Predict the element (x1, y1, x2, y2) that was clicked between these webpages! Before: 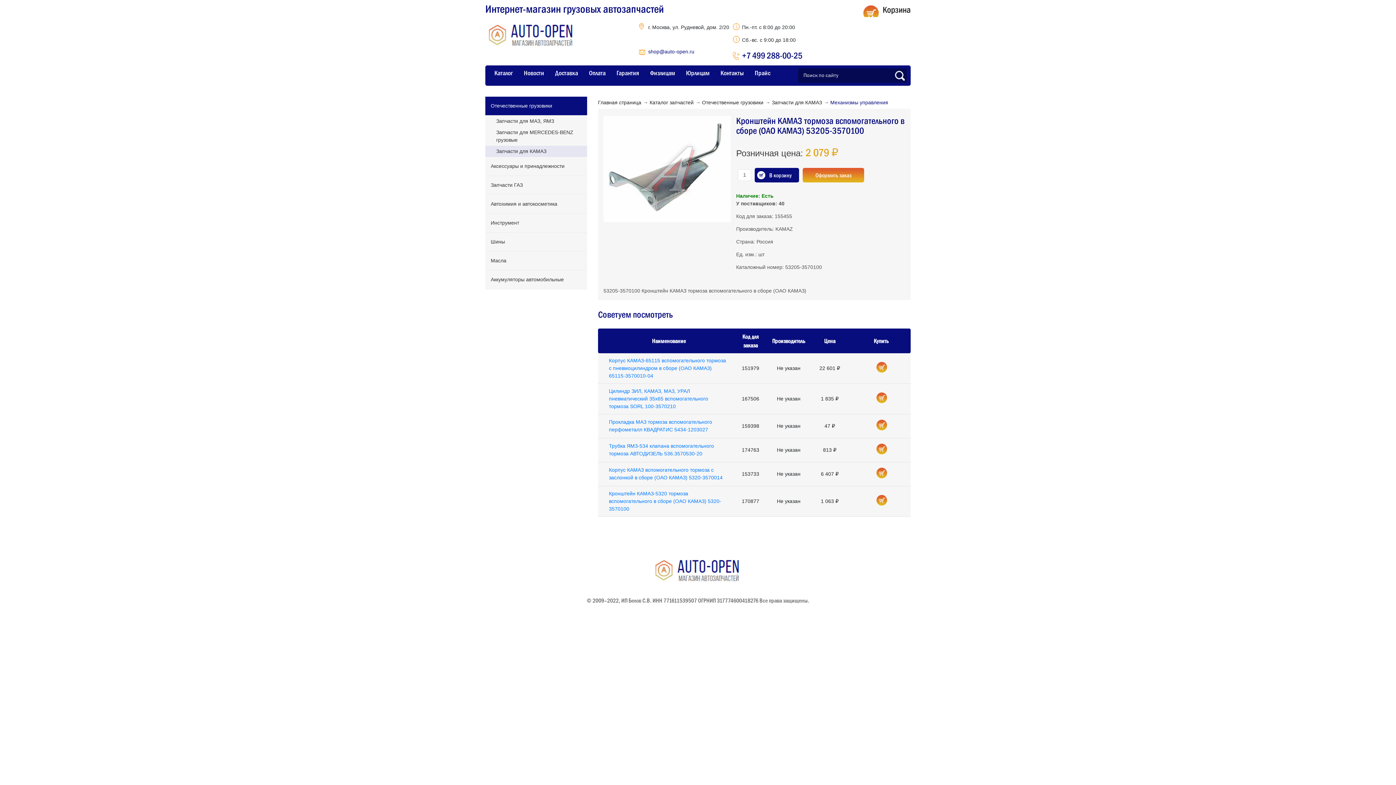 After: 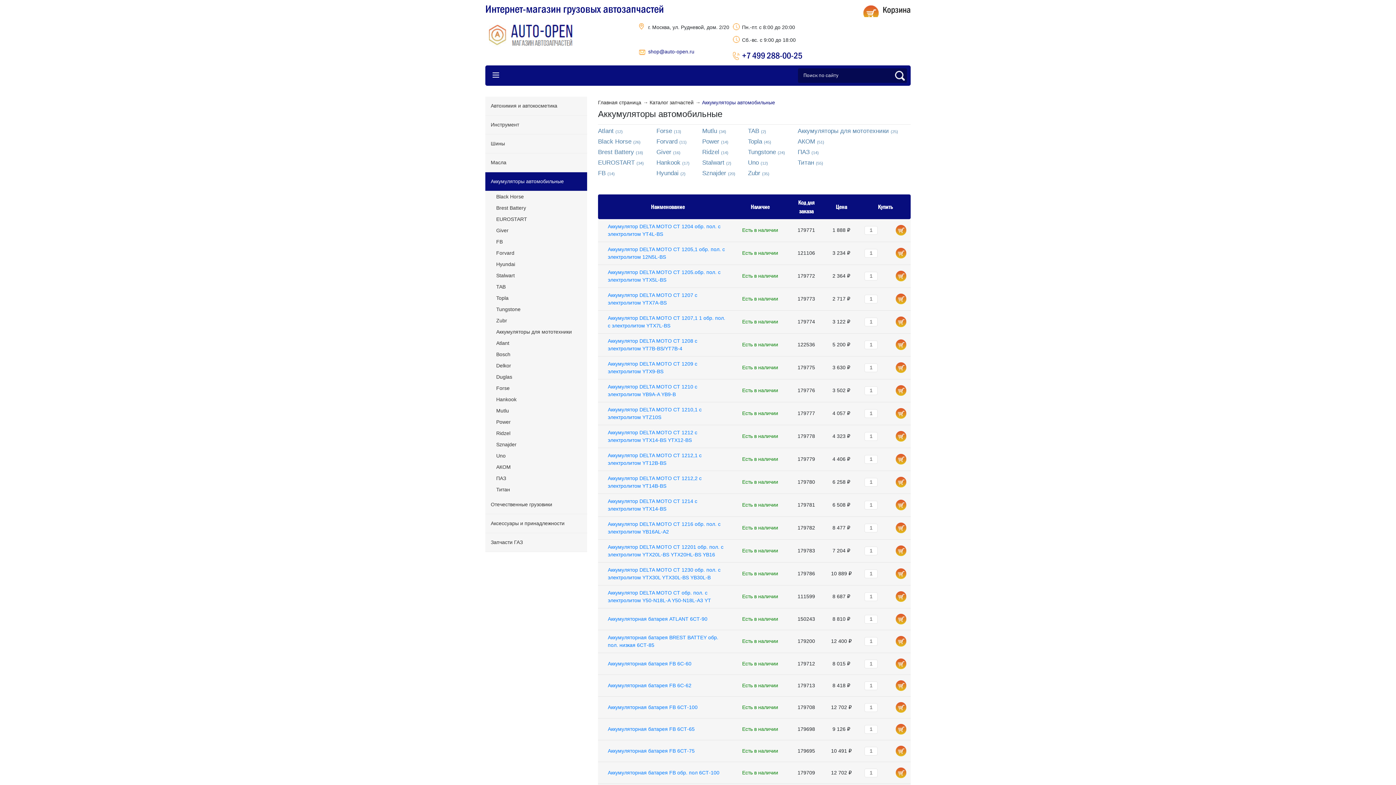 Action: bbox: (485, 270, 587, 289) label: Аккумуляторы автомобильные